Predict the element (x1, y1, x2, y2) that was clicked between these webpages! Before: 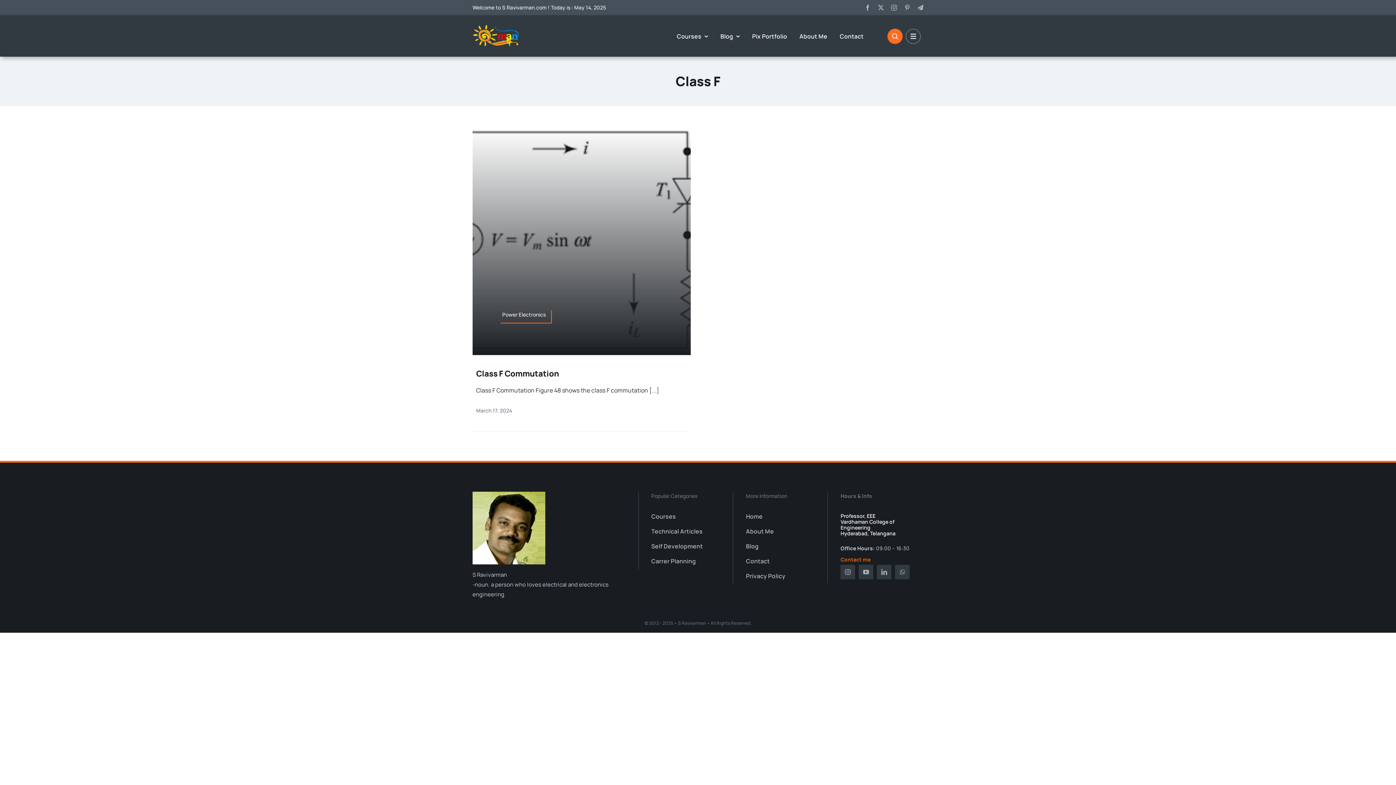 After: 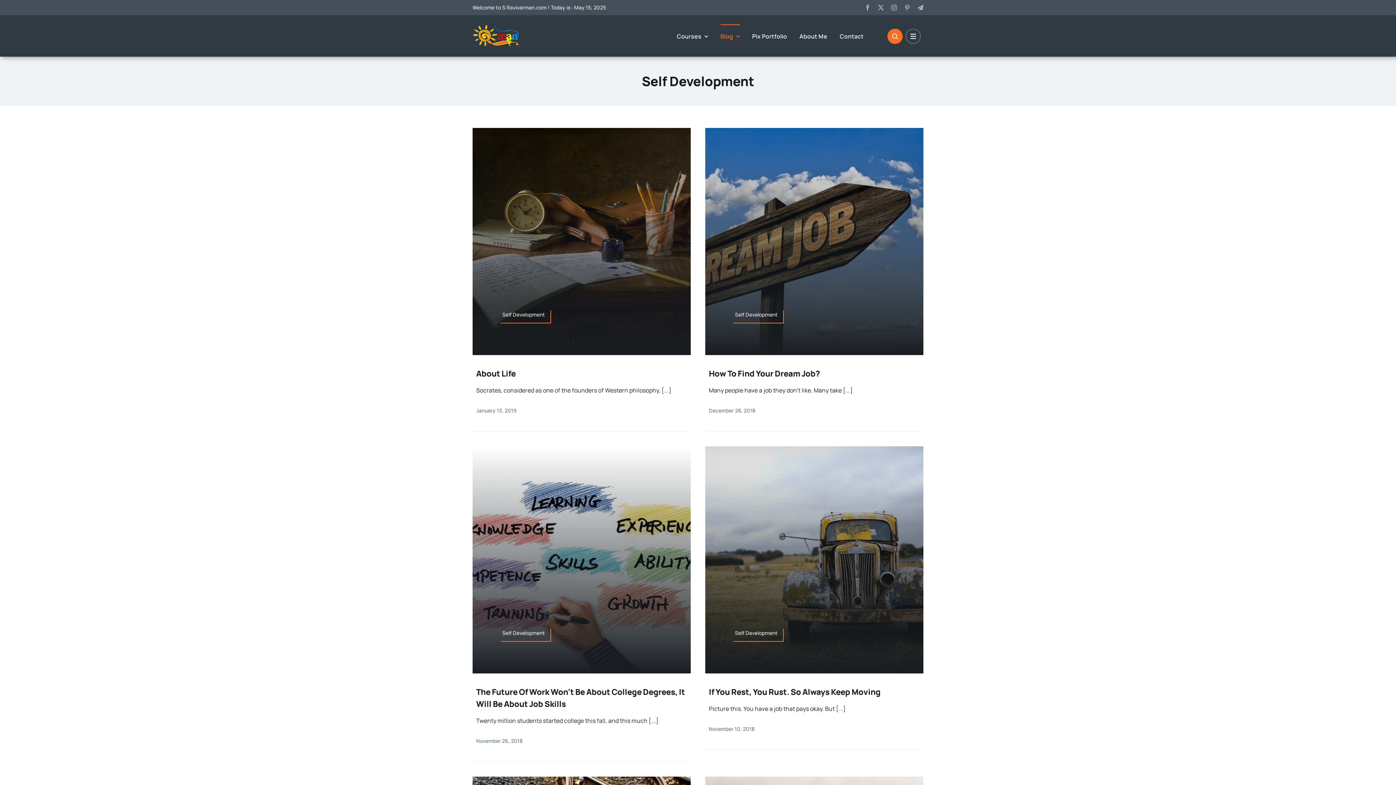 Action: bbox: (651, 543, 710, 550) label: Self Development